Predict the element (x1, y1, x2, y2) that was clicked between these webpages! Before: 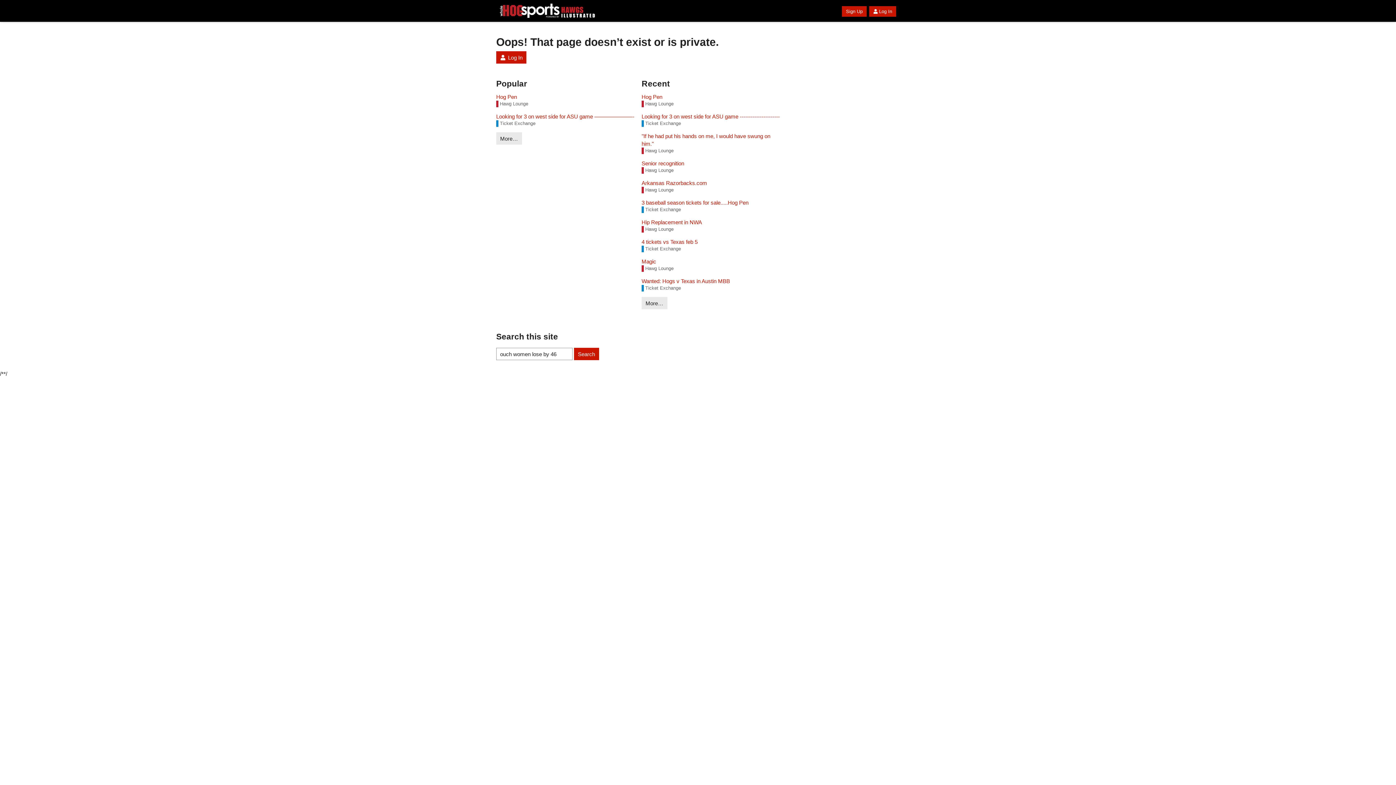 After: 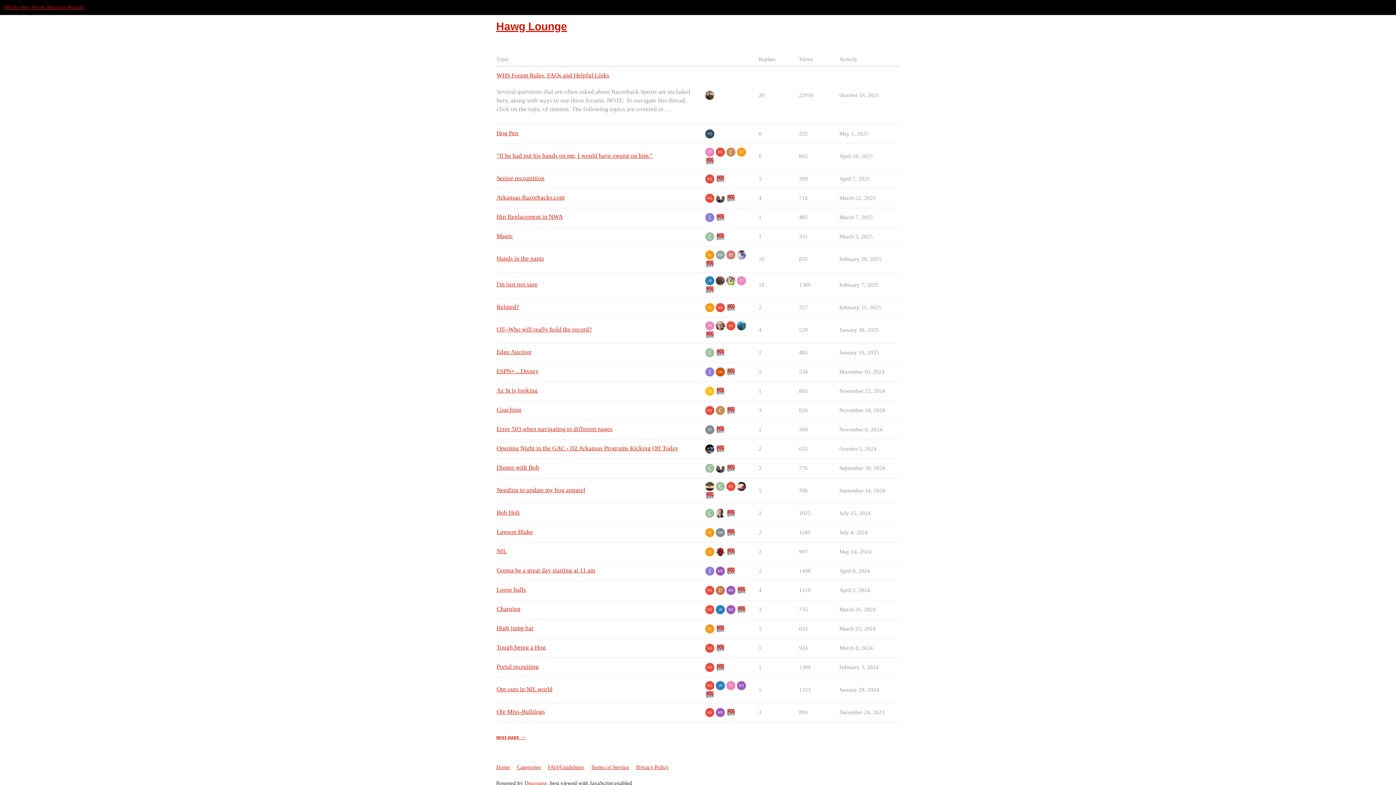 Action: label: Hawg Lounge bbox: (641, 226, 673, 232)